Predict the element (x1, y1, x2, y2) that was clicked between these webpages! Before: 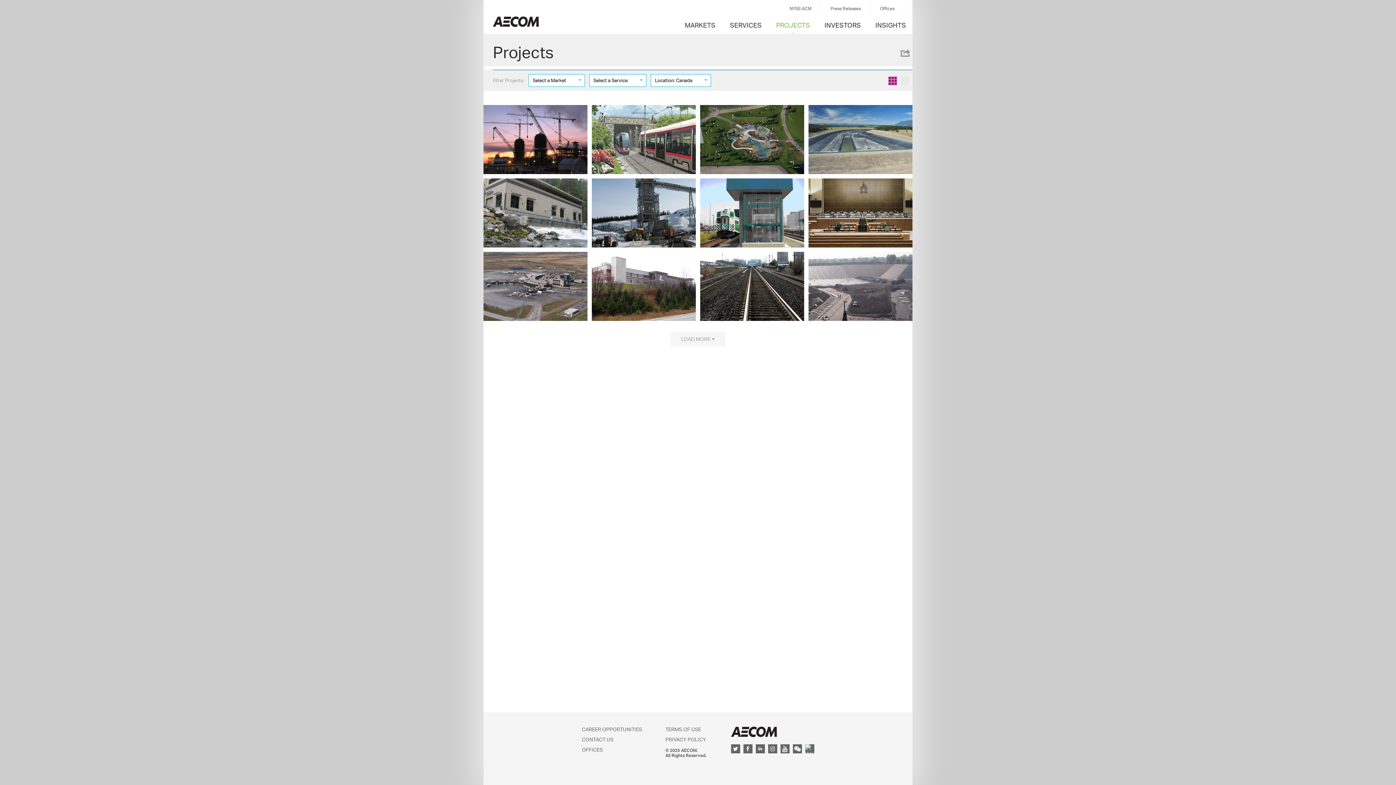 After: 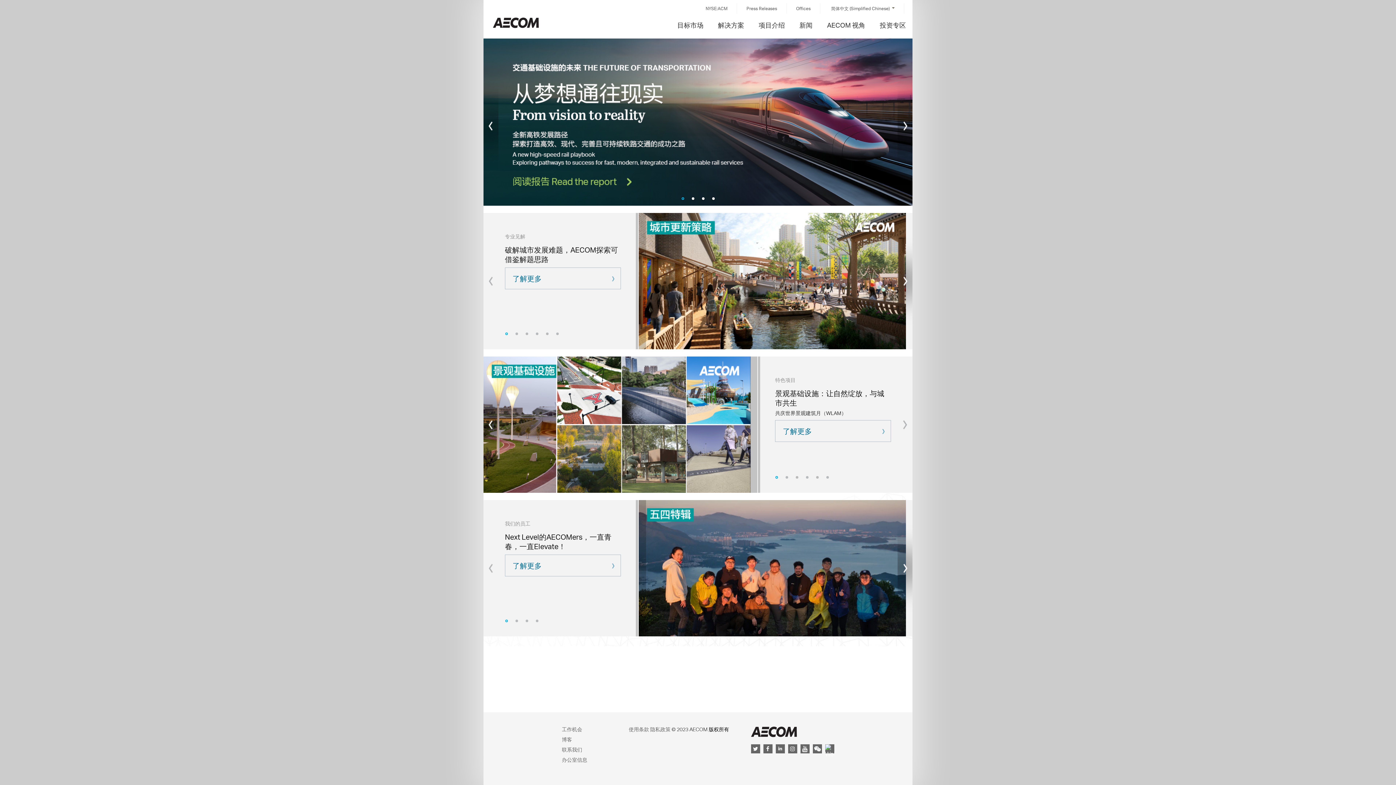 Action: label: AECOM bbox: (731, 726, 776, 737)